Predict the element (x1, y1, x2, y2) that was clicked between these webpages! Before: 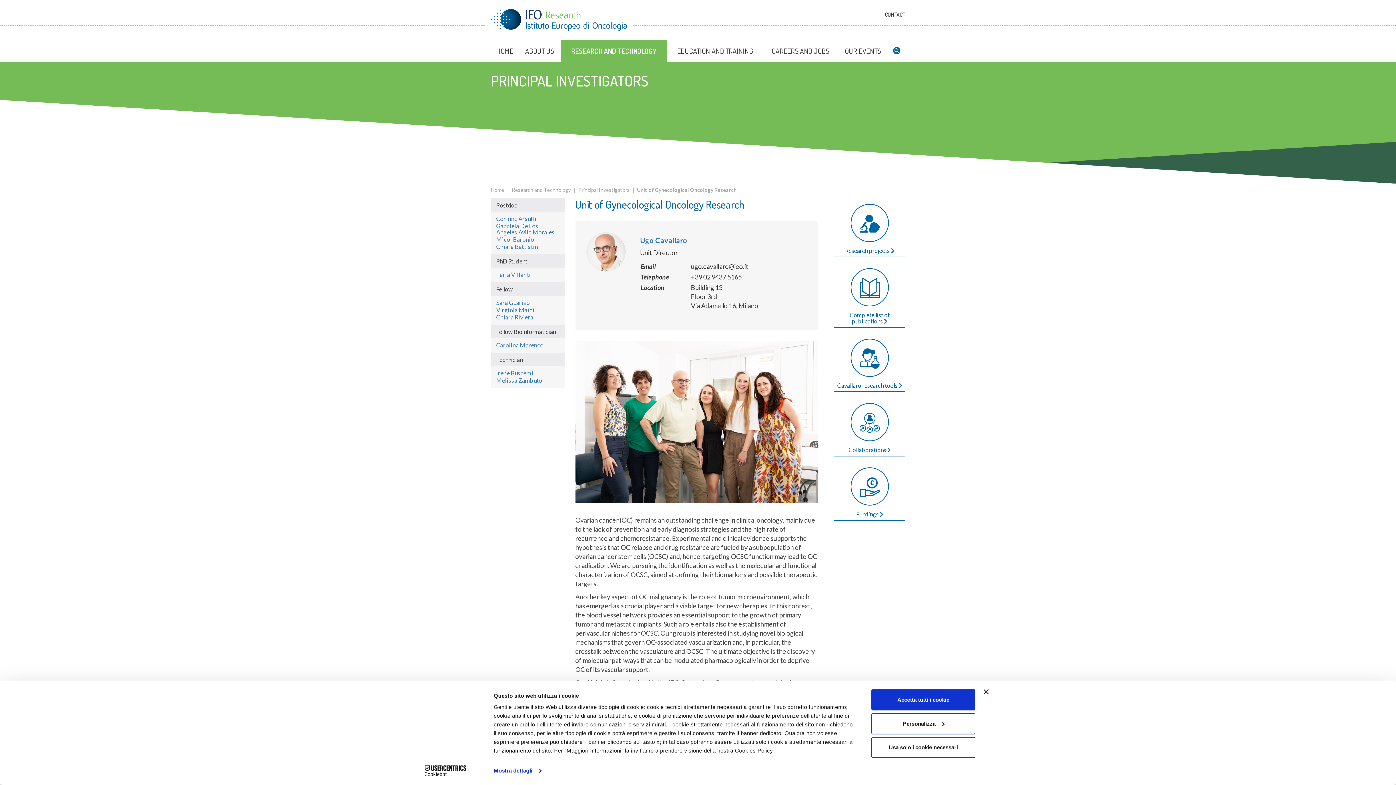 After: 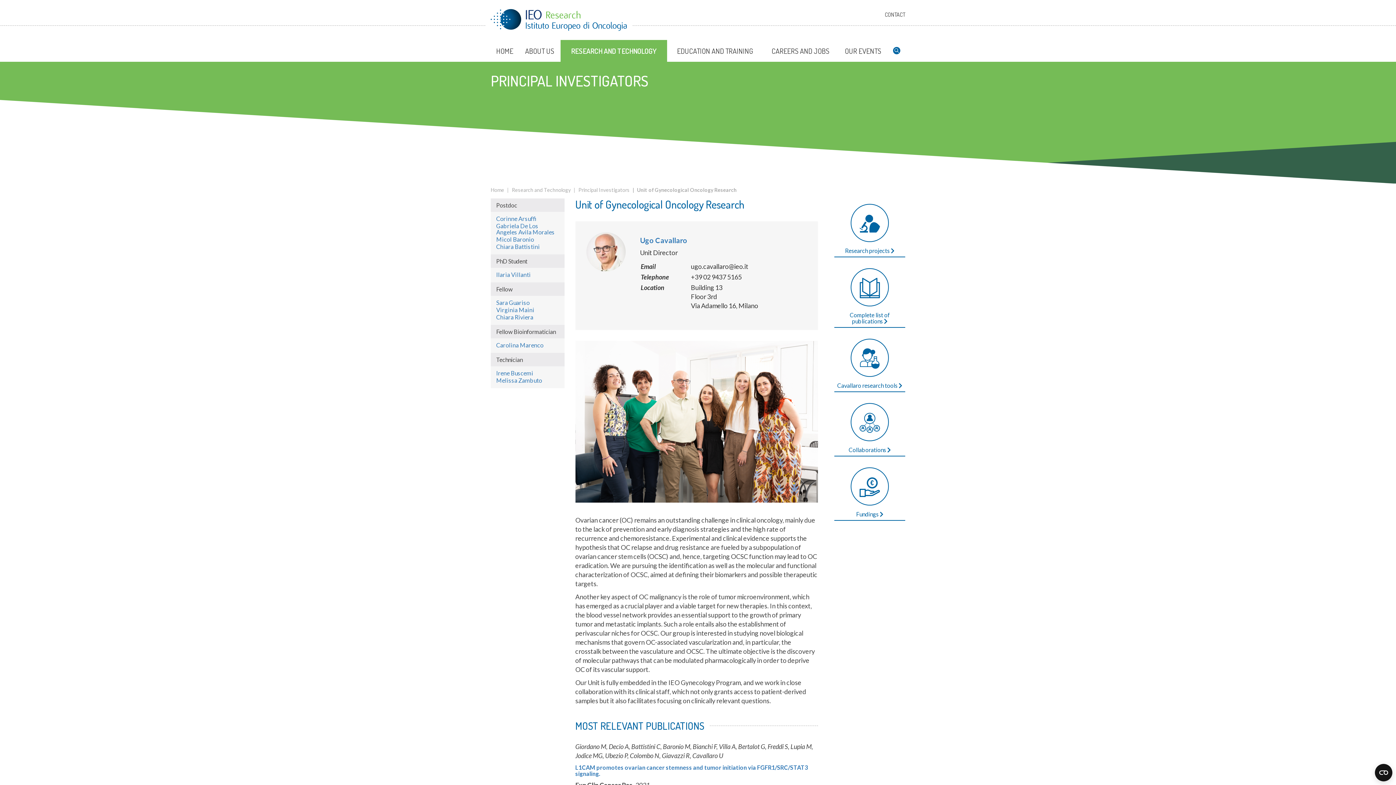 Action: bbox: (871, 737, 975, 758) label: Usa solo i cookie necessari